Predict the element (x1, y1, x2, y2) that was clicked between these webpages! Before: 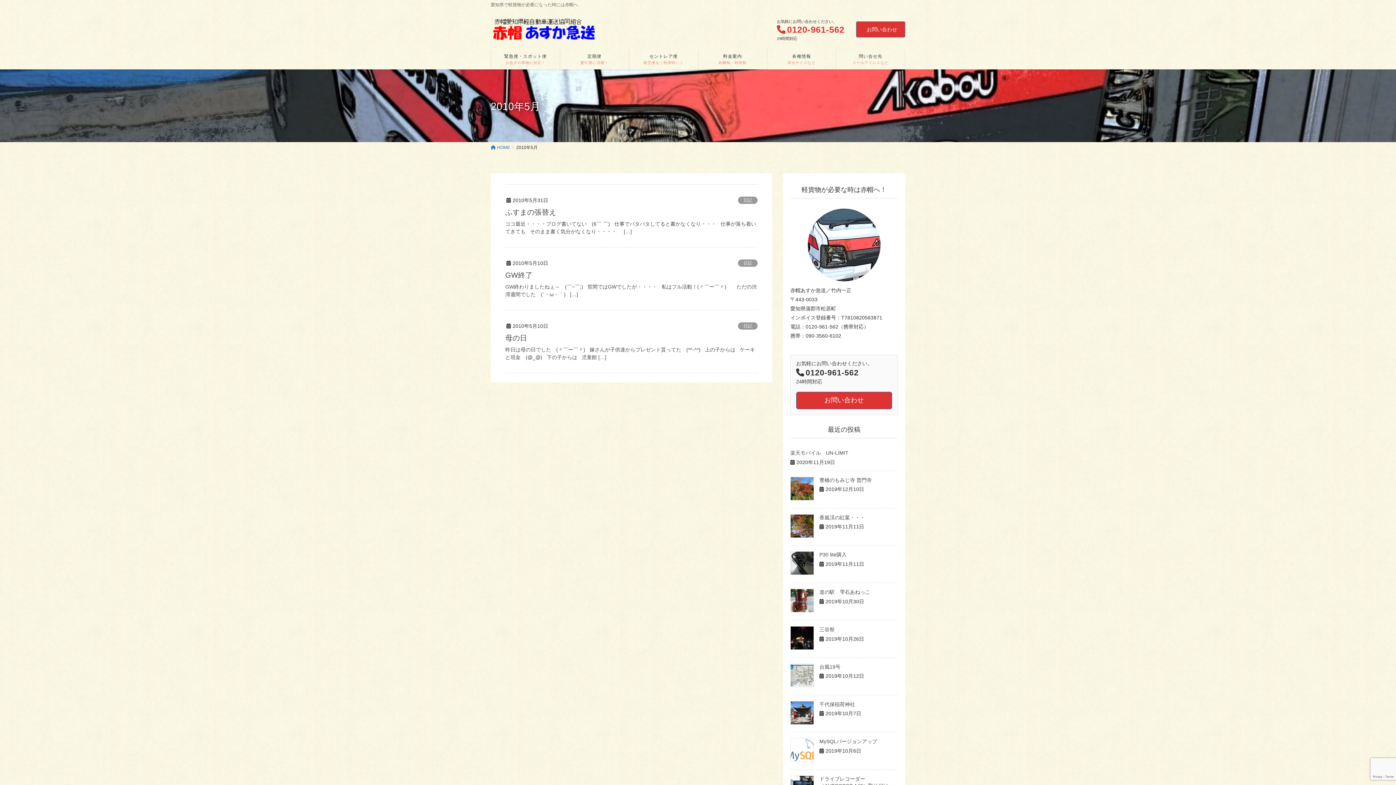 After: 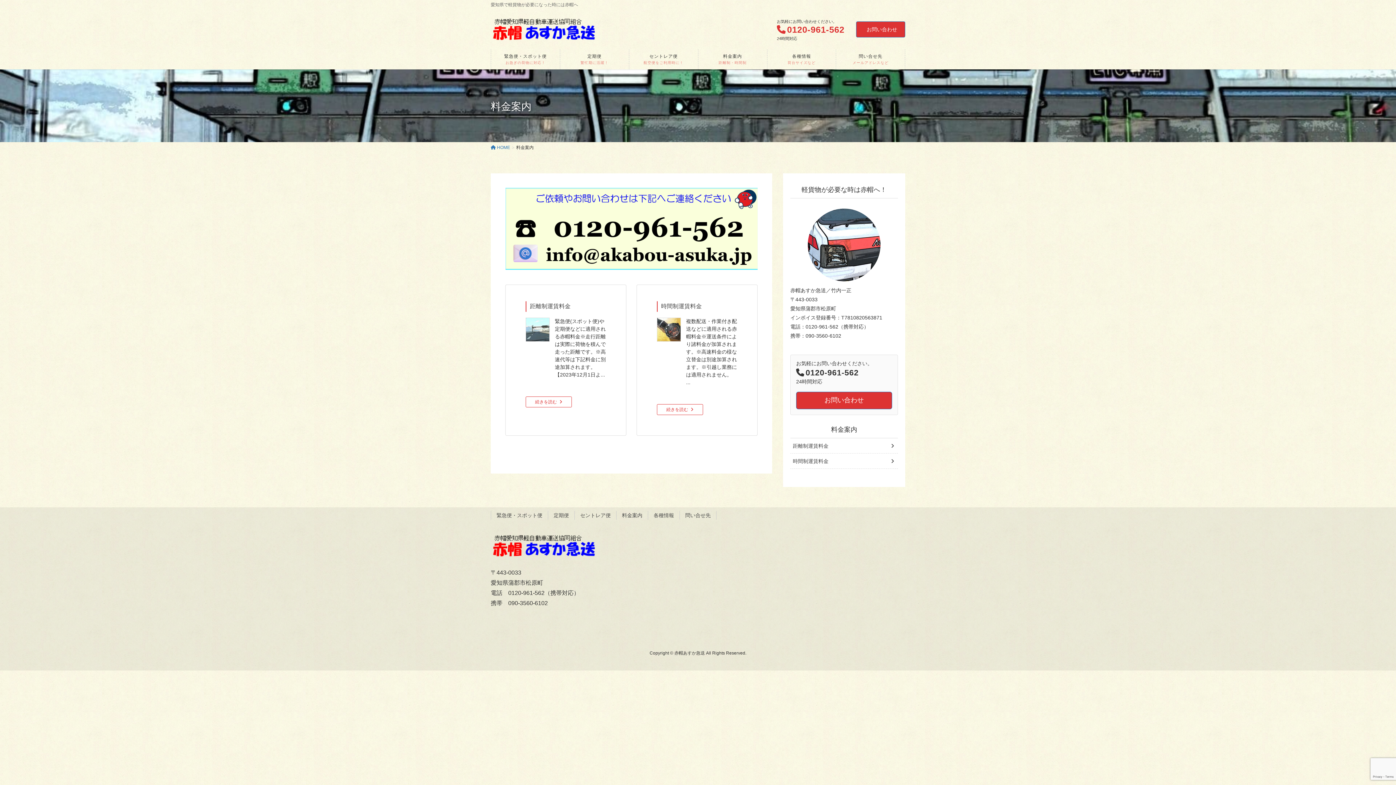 Action: label: 料金案内
距離制・時間制 bbox: (698, 49, 767, 69)